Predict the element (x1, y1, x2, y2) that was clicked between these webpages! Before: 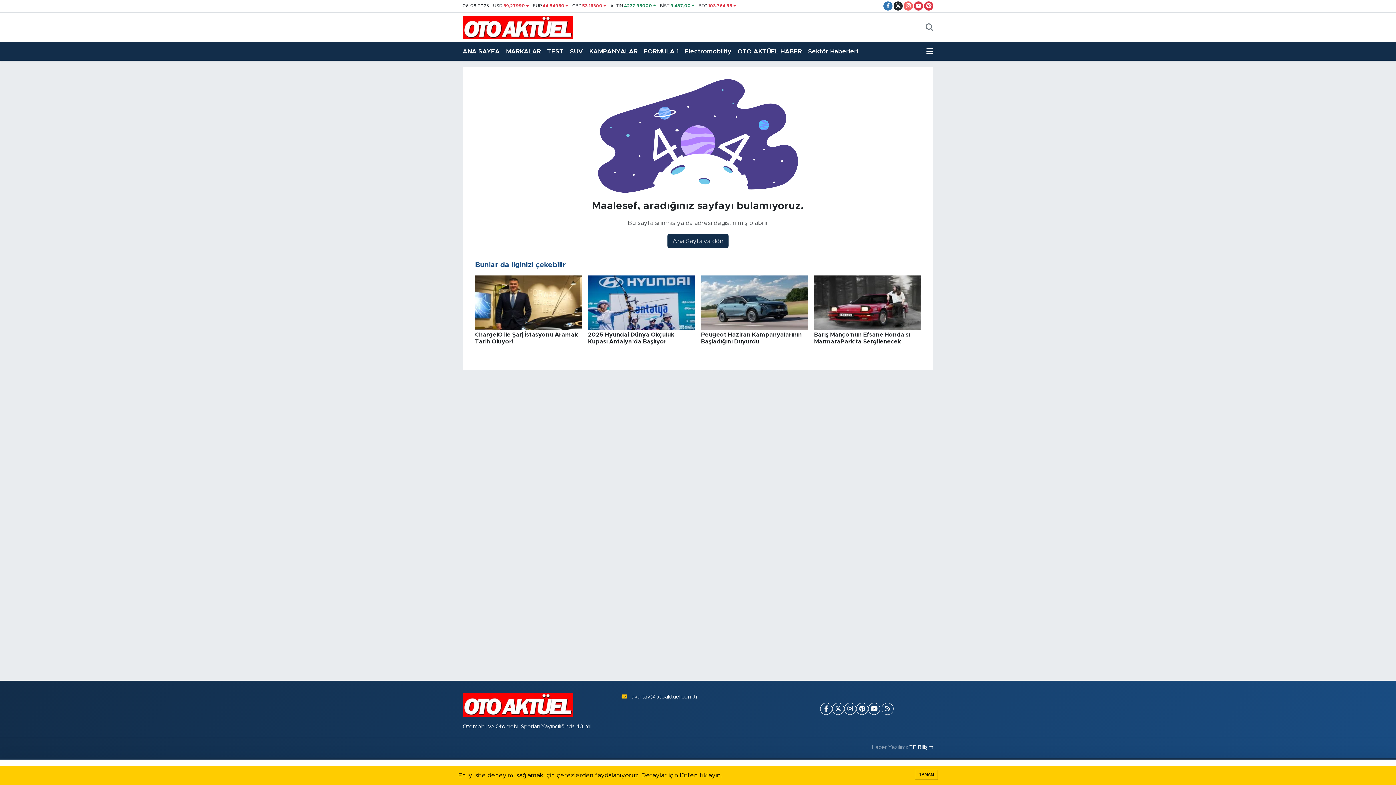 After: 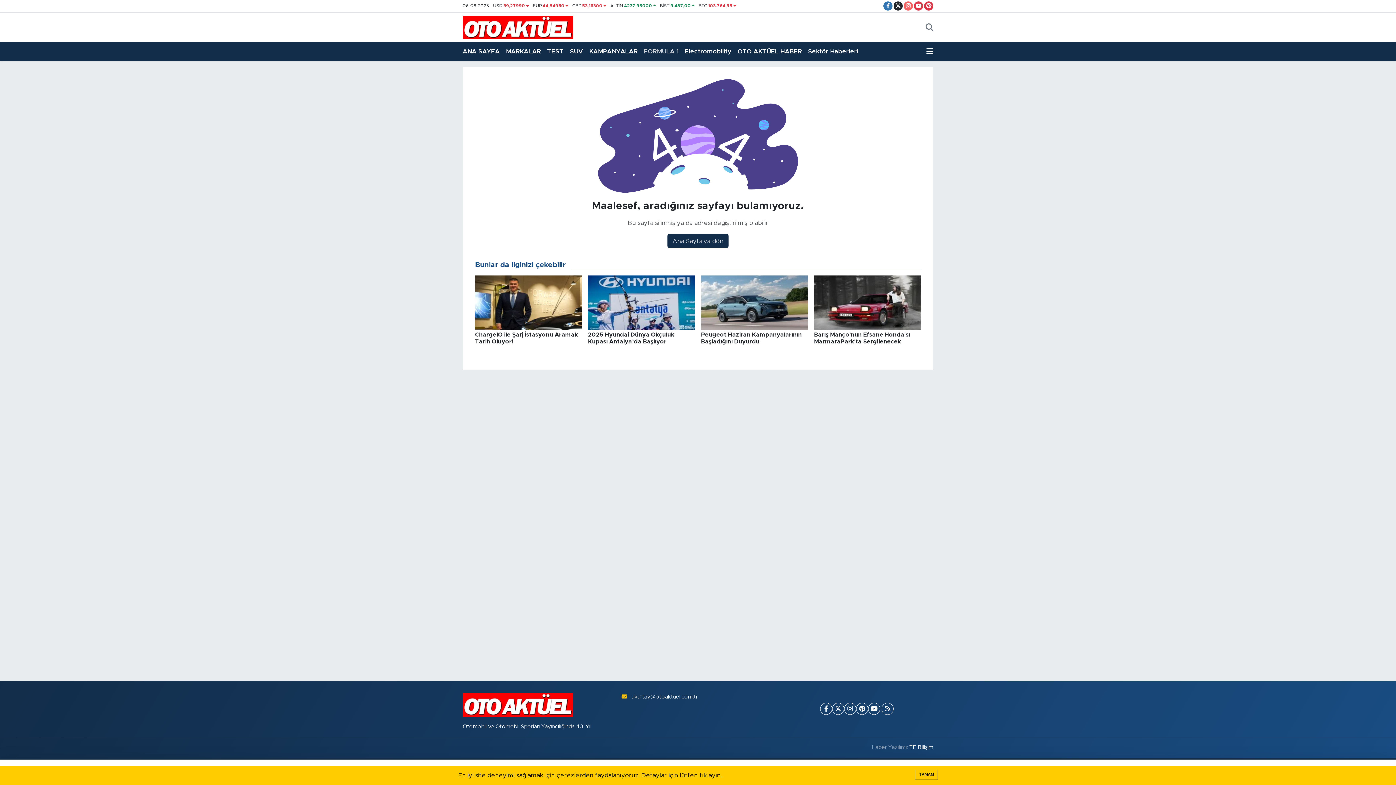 Action: label: FORMULA 1 bbox: (643, 43, 685, 59)